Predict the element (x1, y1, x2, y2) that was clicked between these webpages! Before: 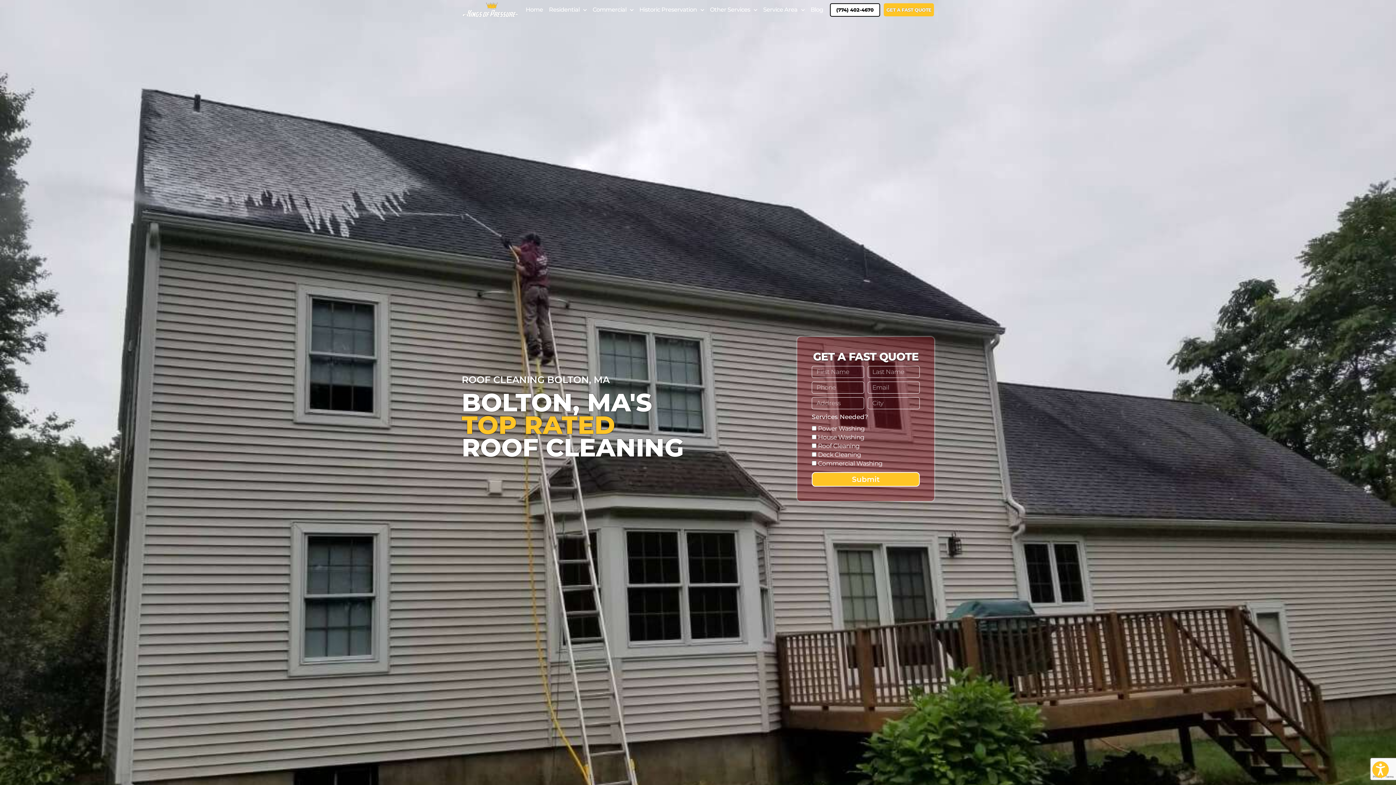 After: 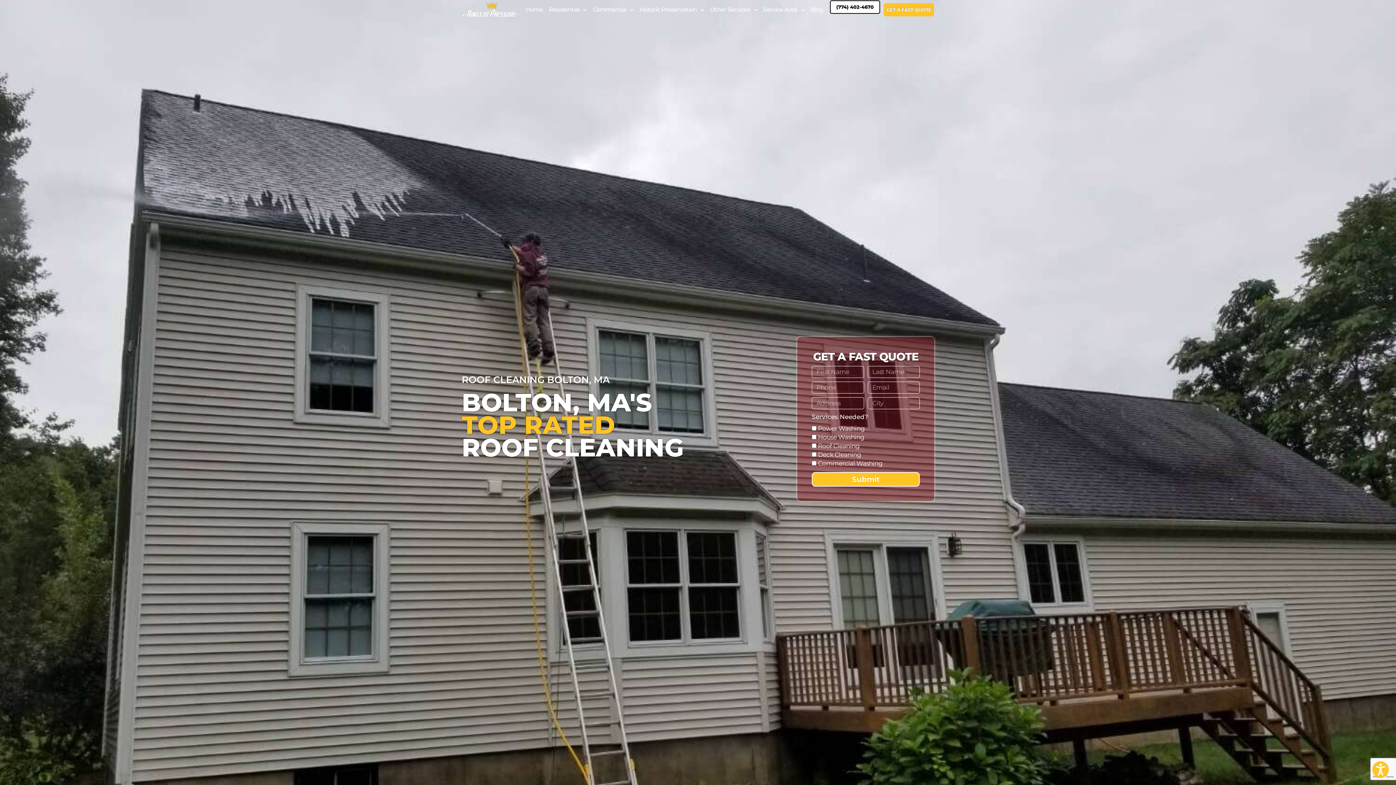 Action: label: (774) 402-4670 bbox: (830, 3, 880, 16)